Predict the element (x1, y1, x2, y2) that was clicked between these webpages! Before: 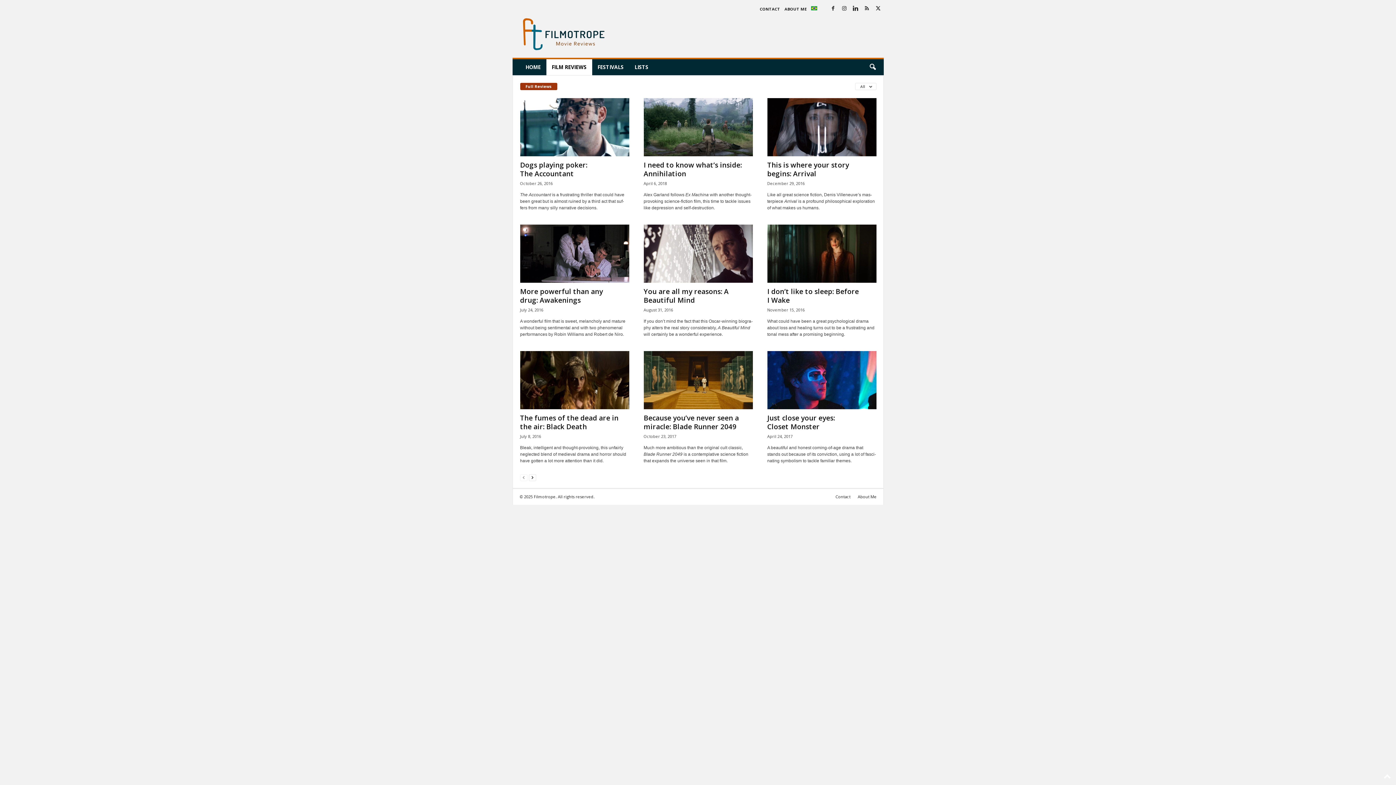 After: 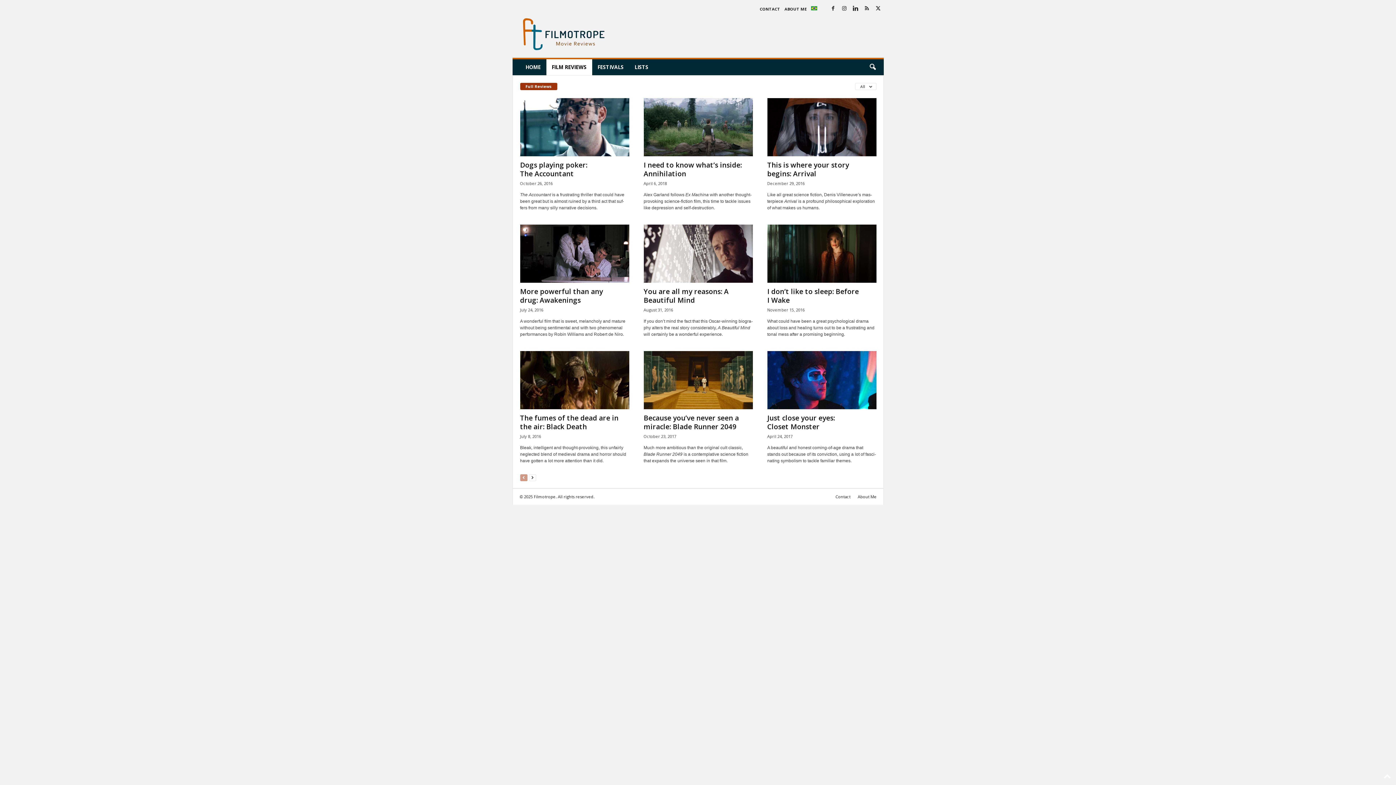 Action: bbox: (520, 473, 527, 481) label: prev-page